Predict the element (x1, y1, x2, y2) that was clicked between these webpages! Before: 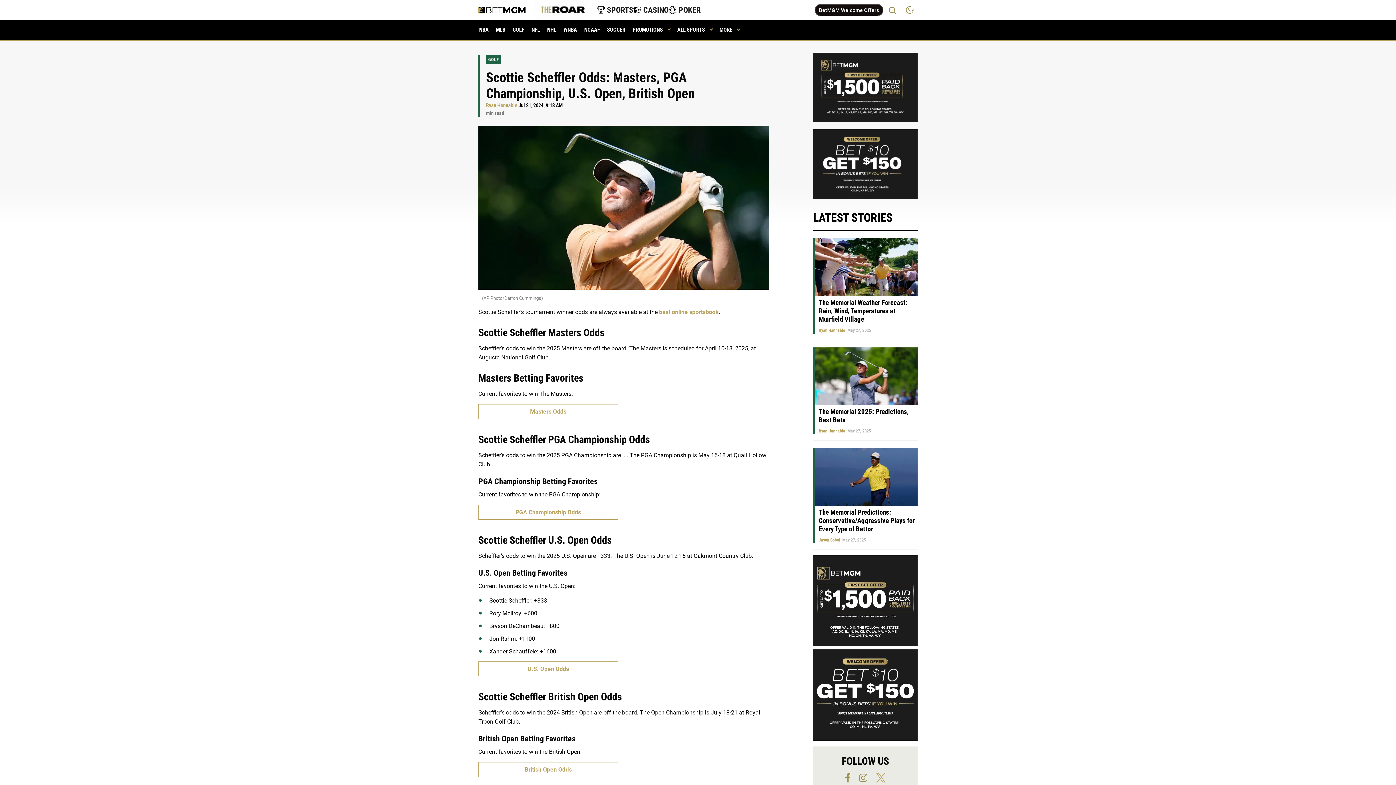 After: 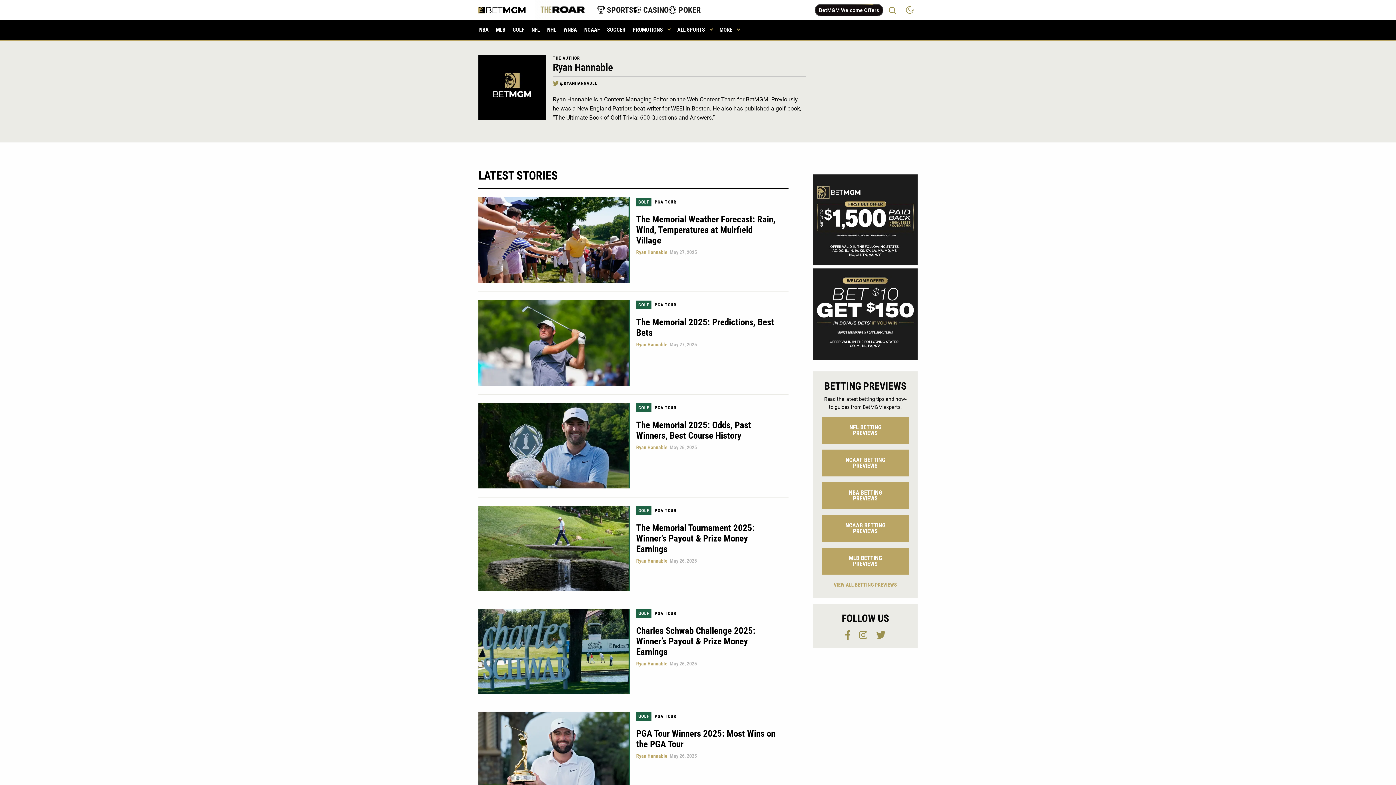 Action: bbox: (818, 327, 845, 332) label: Ryan Hannable